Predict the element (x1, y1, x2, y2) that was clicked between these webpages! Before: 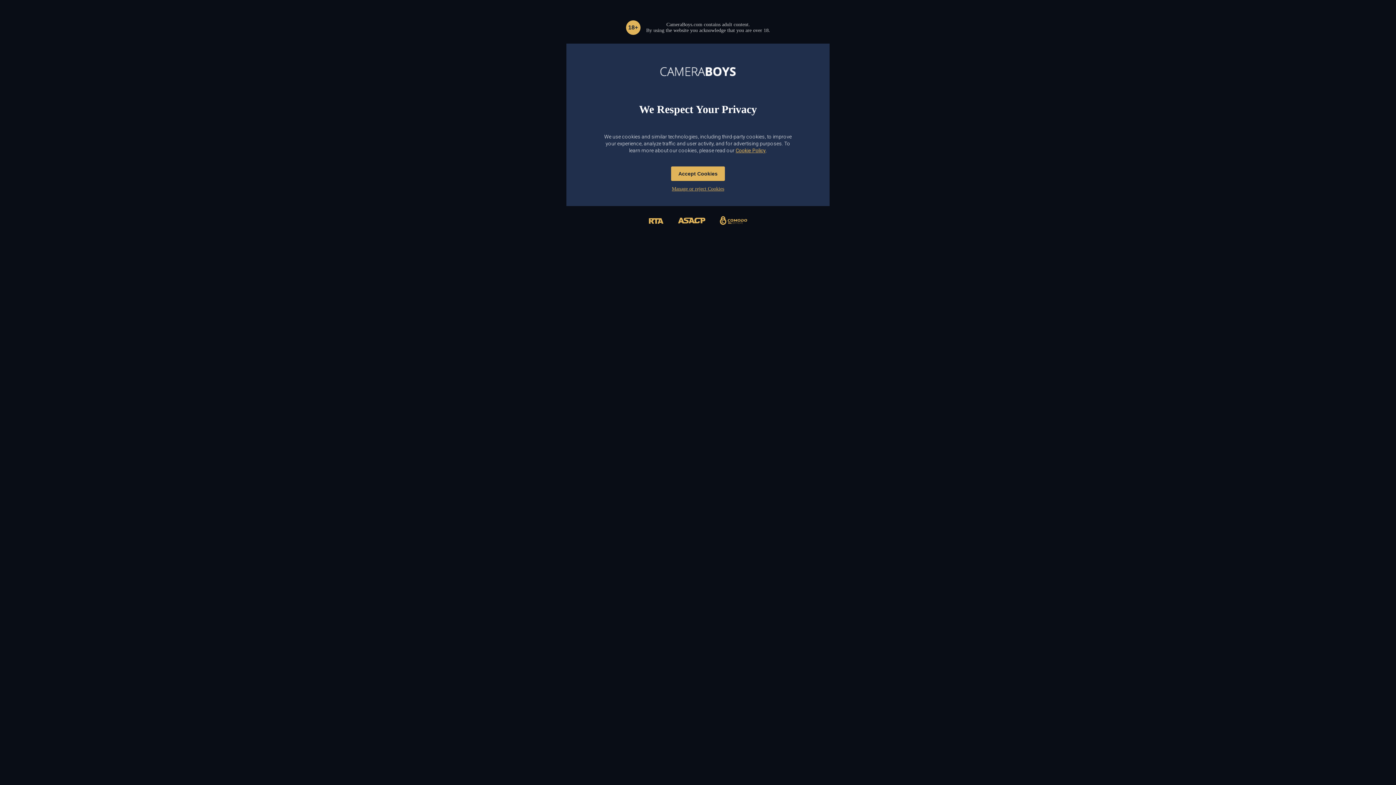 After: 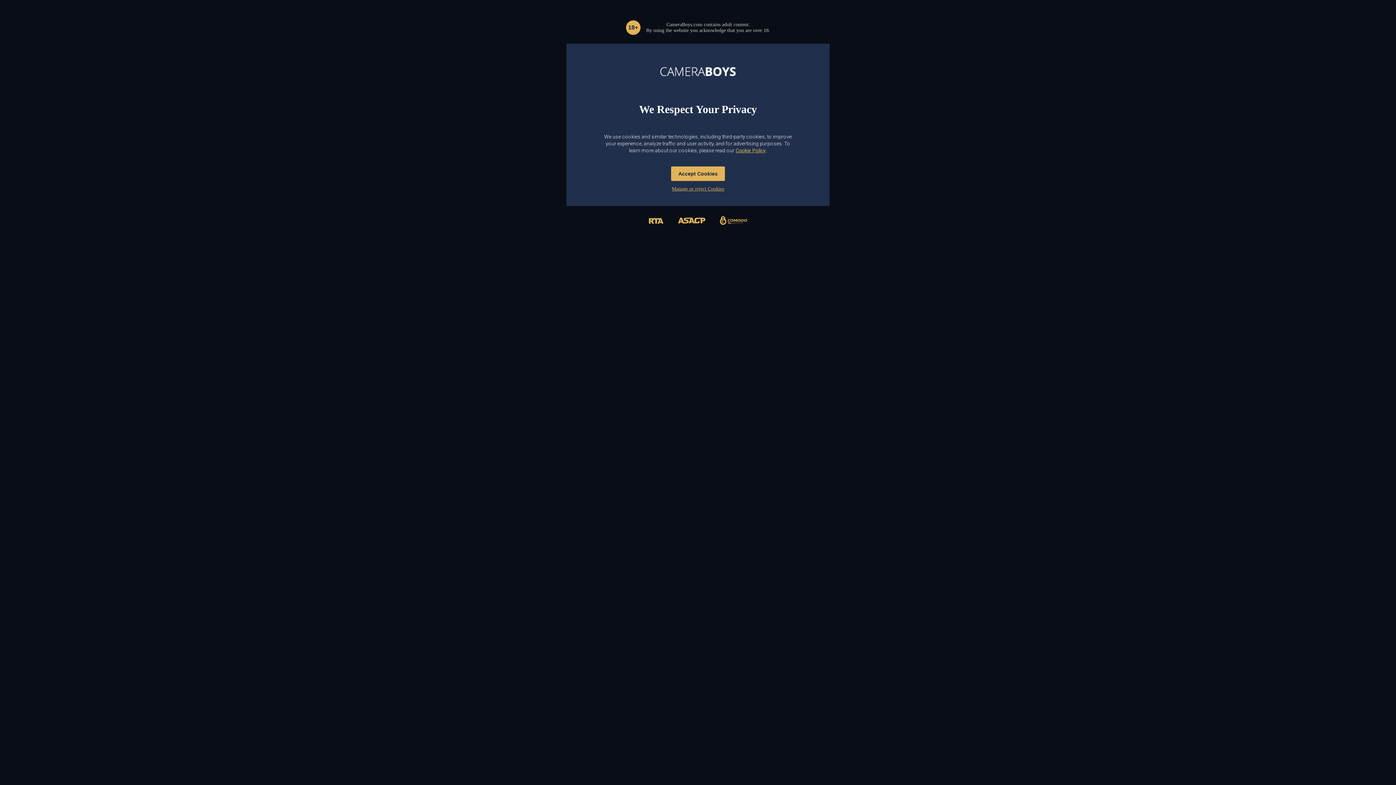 Action: bbox: (670, 206, 712, 237)